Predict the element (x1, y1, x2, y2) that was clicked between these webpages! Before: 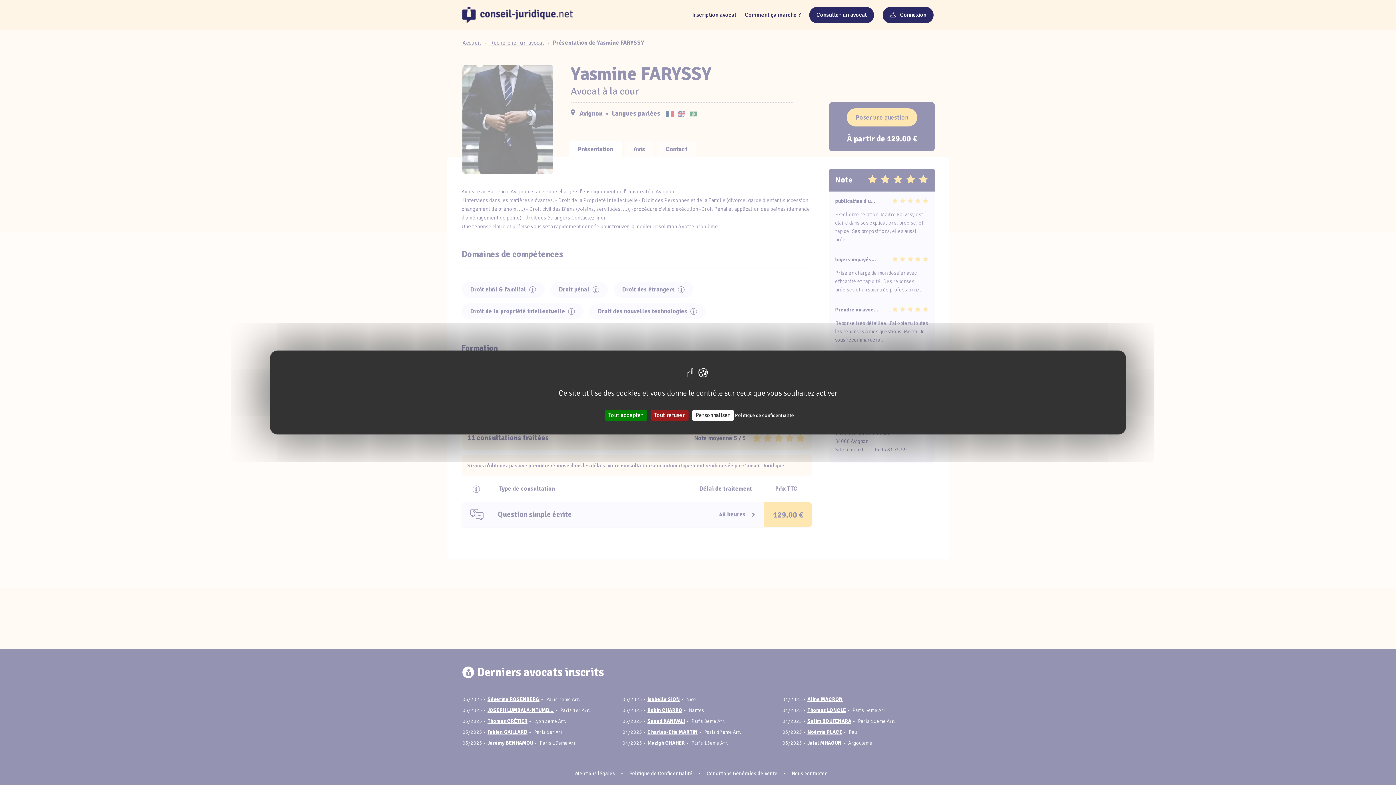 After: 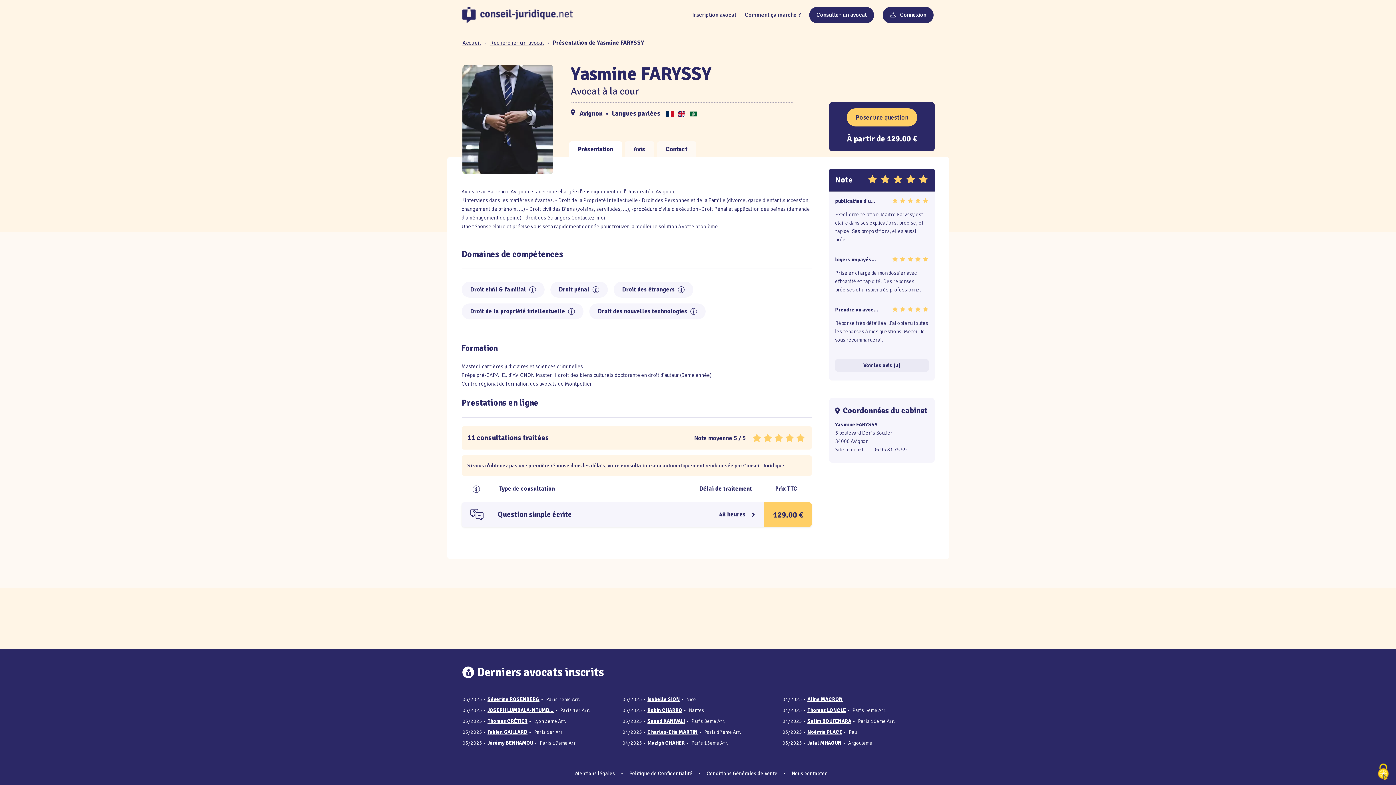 Action: bbox: (604, 410, 647, 420) label: Tout accepter